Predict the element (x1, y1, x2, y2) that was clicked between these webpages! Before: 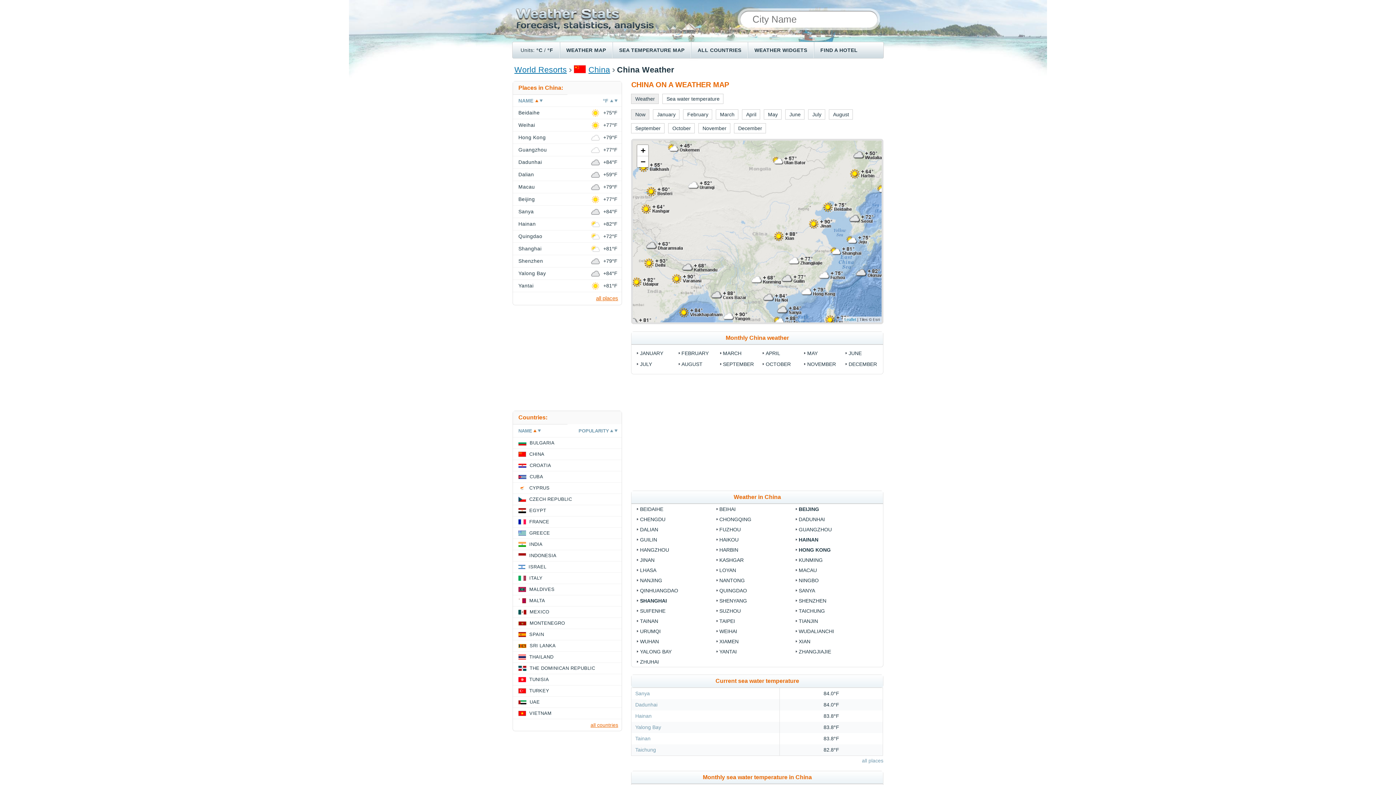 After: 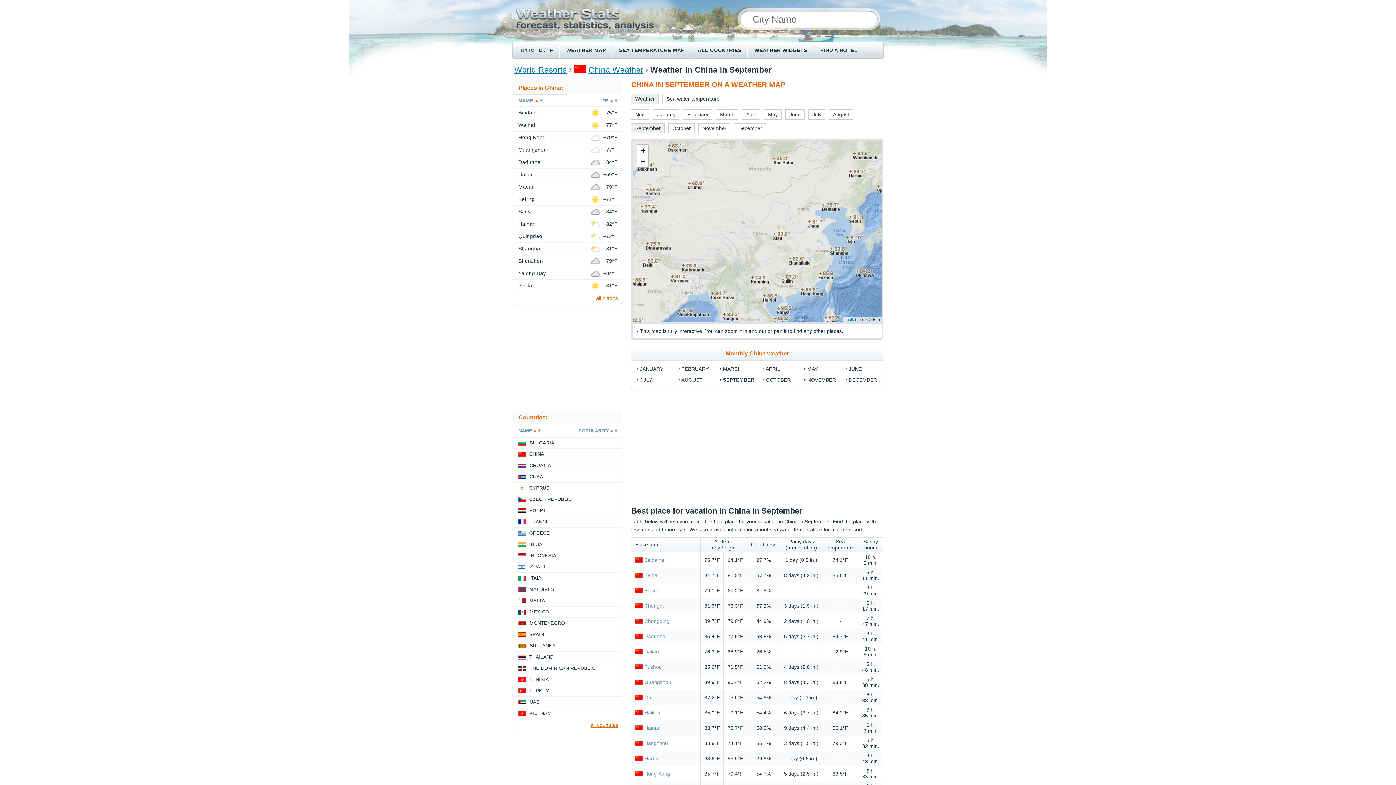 Action: bbox: (720, 361, 754, 367) label: SEPTEMBER